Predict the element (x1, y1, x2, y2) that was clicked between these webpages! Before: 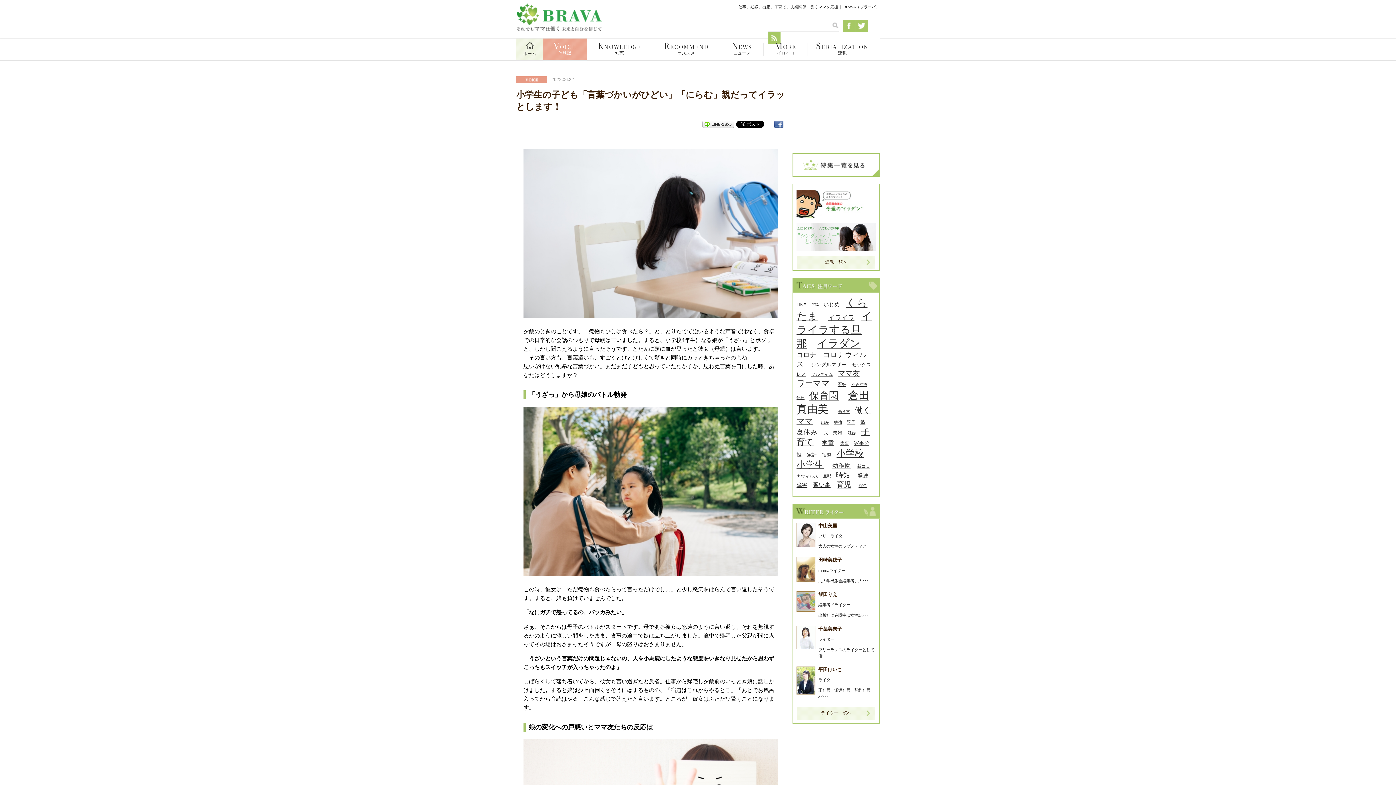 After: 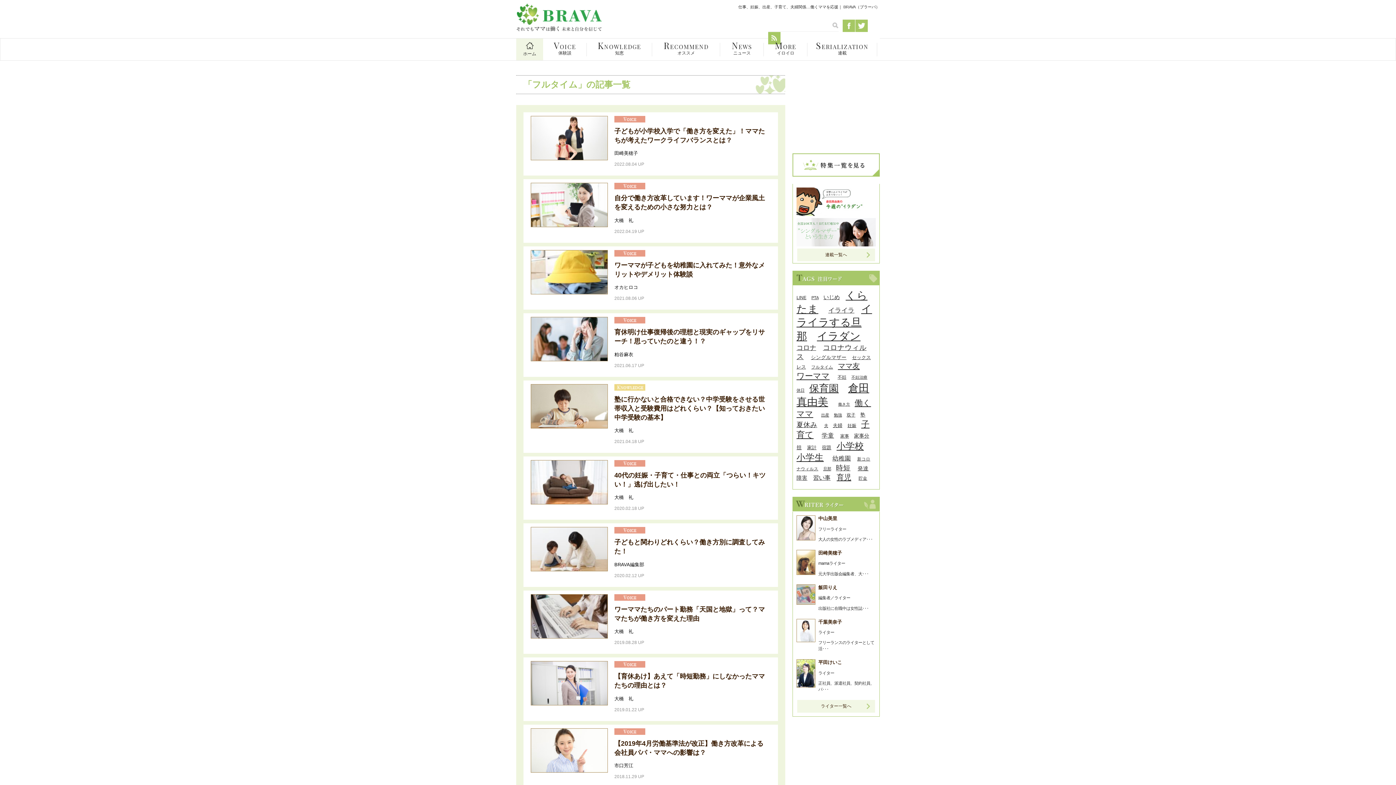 Action: bbox: (811, 371, 833, 376) label: フルタイム (25個の項目)